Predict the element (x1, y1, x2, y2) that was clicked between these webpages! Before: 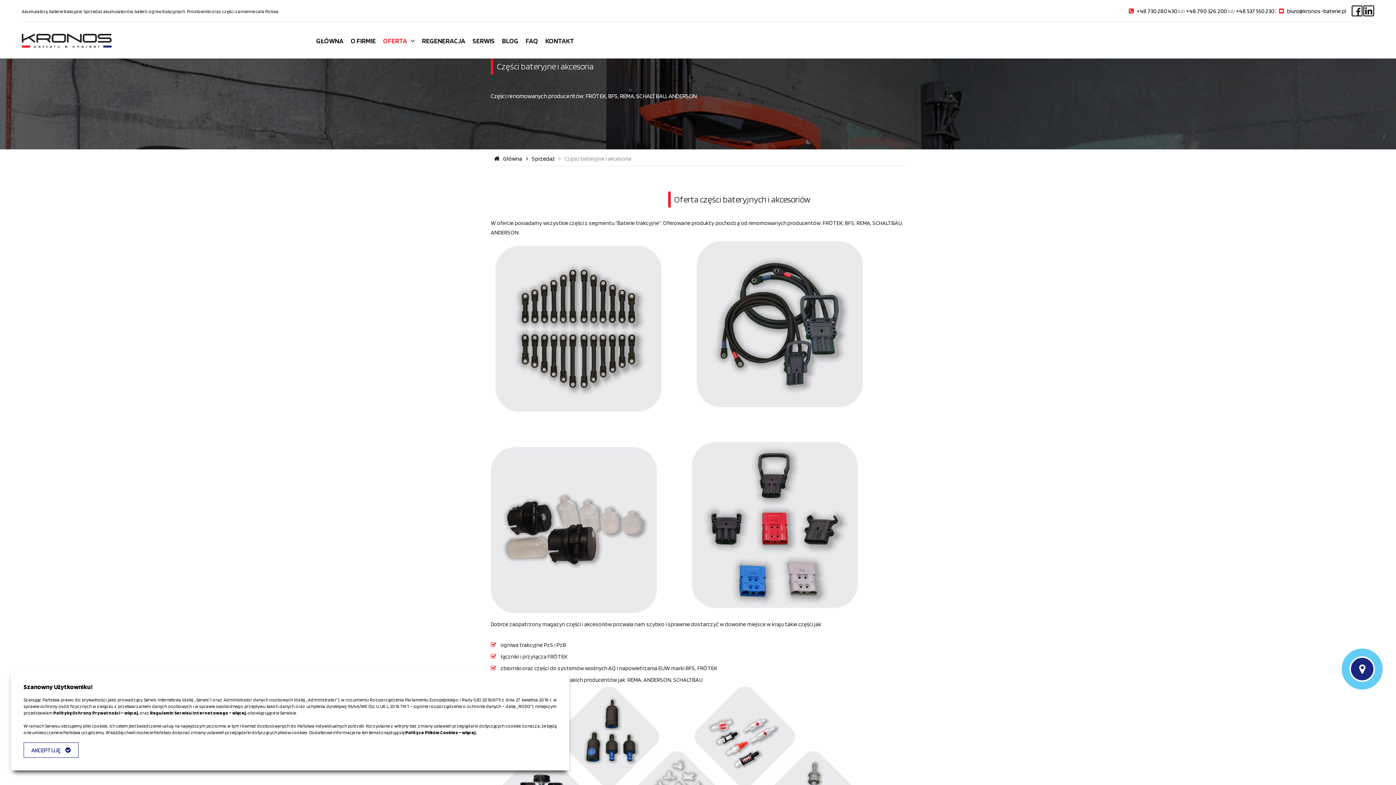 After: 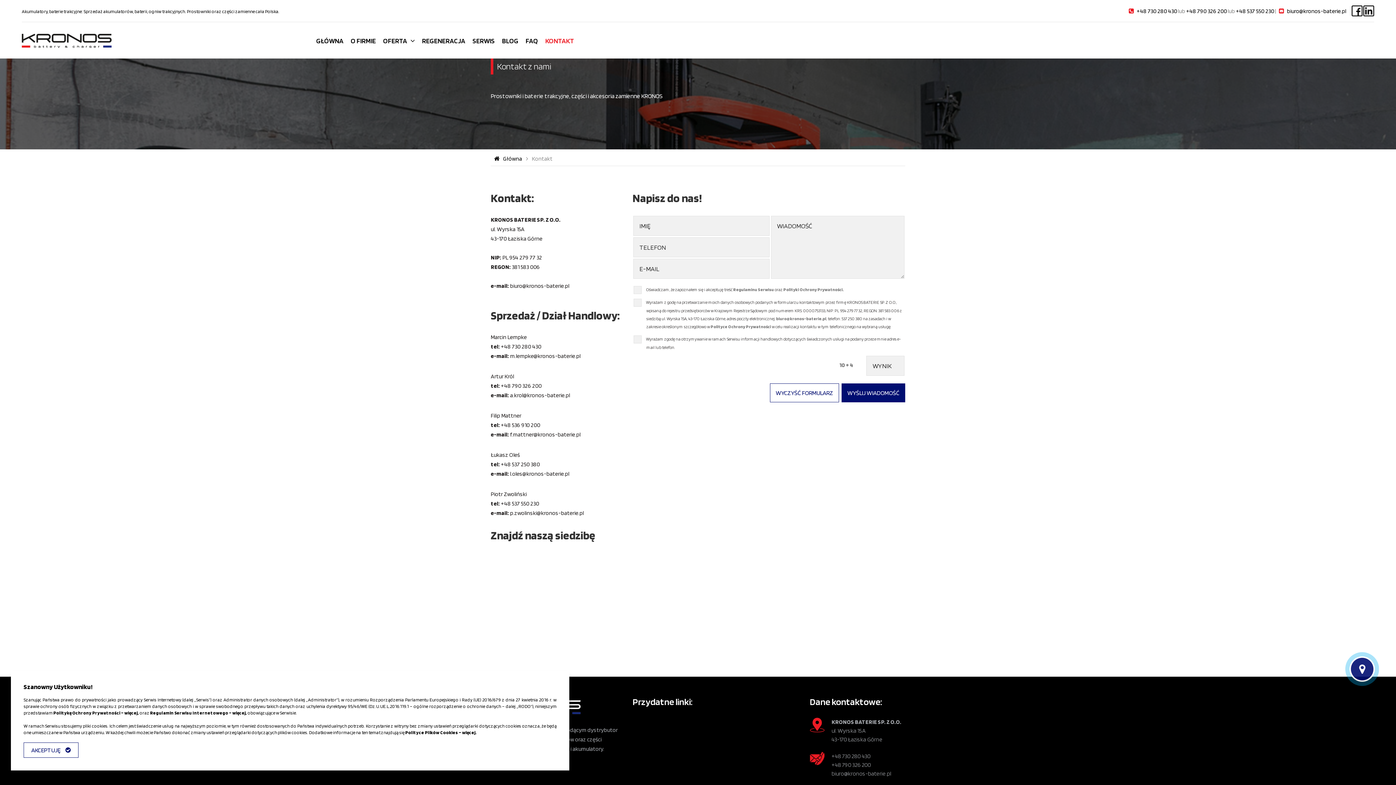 Action: bbox: (541, 32, 578, 49) label: KONTAKT